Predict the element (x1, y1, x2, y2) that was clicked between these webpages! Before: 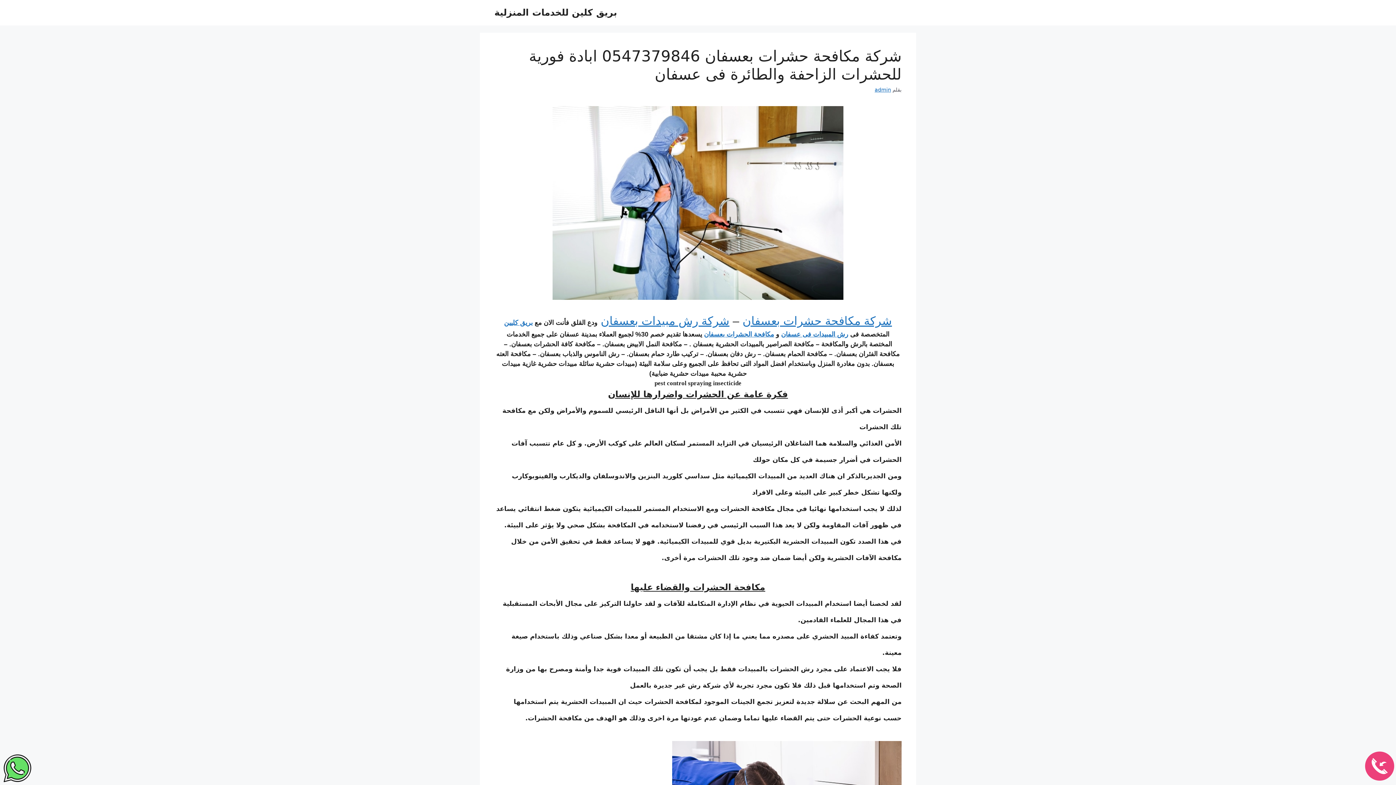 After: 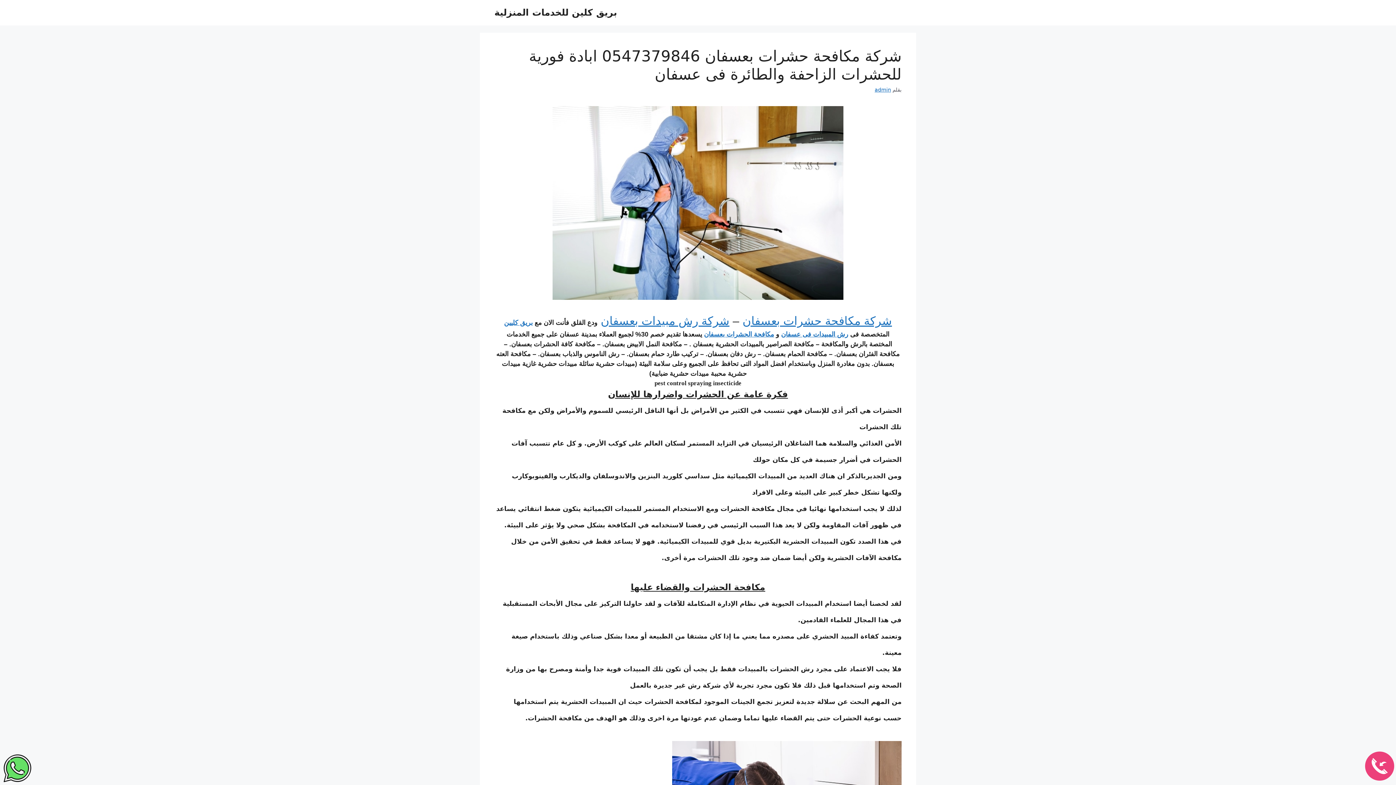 Action: bbox: (704, 330, 774, 338) label: مكافحة الحشرات بعسفان